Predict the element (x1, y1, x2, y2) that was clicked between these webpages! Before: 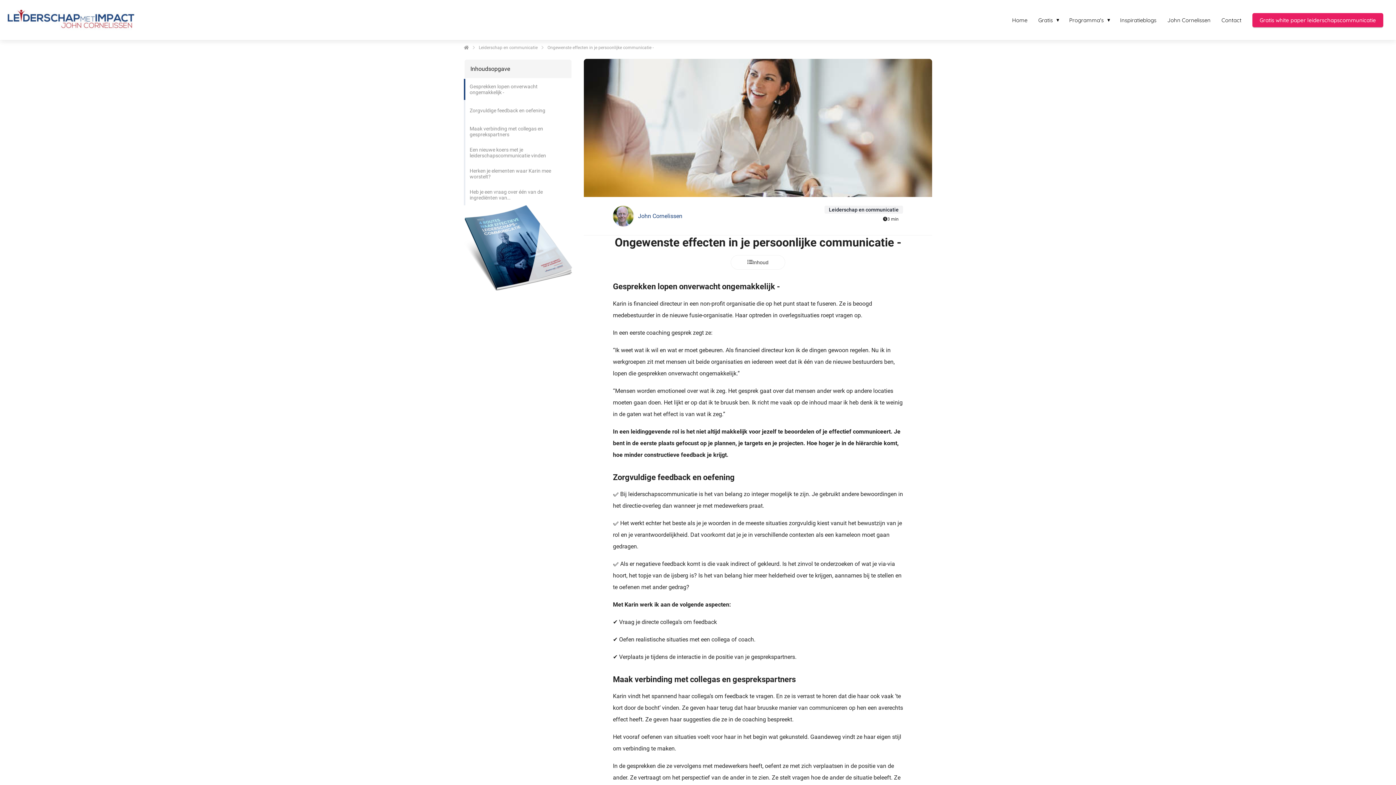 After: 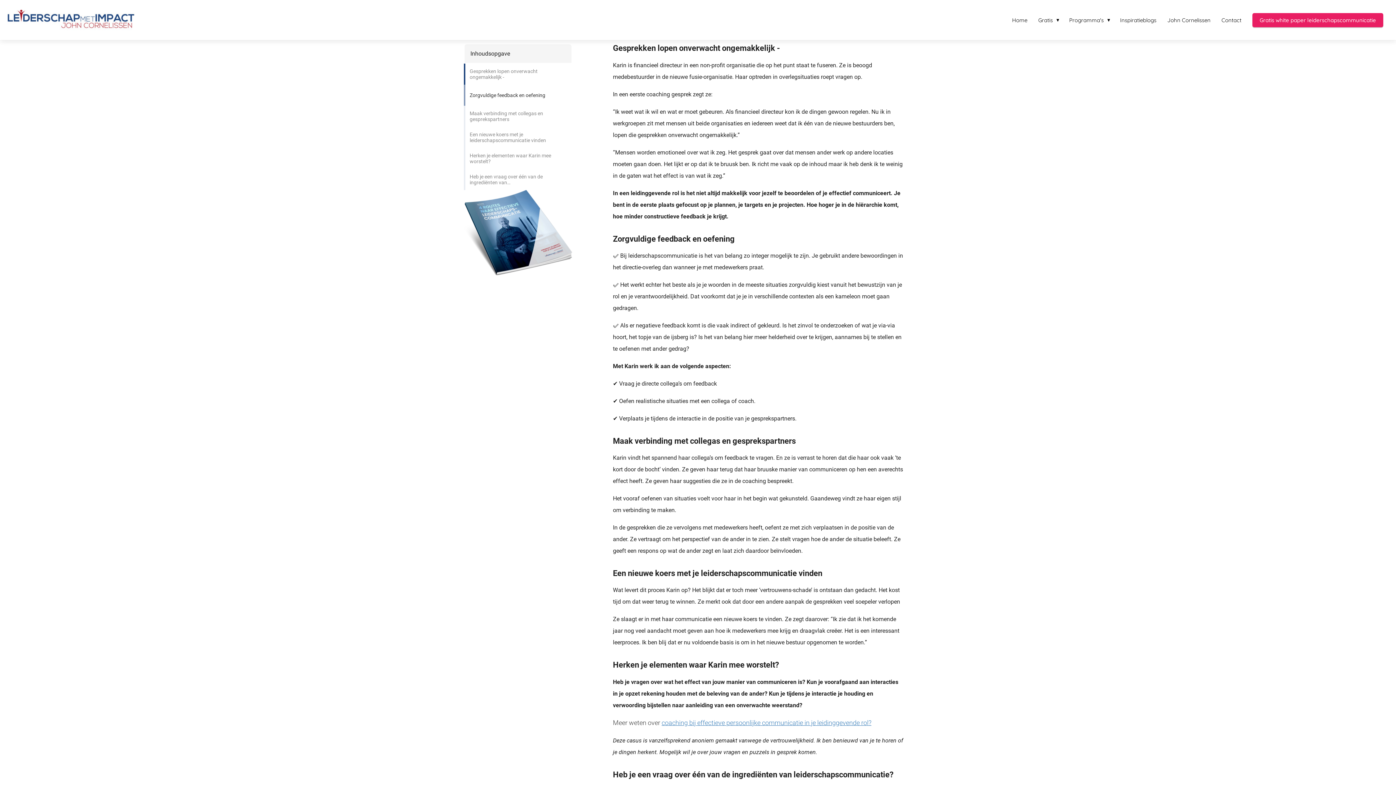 Action: bbox: (464, 78, 572, 100) label: Gesprekken lopen onverwacht ongemakkelijk - 